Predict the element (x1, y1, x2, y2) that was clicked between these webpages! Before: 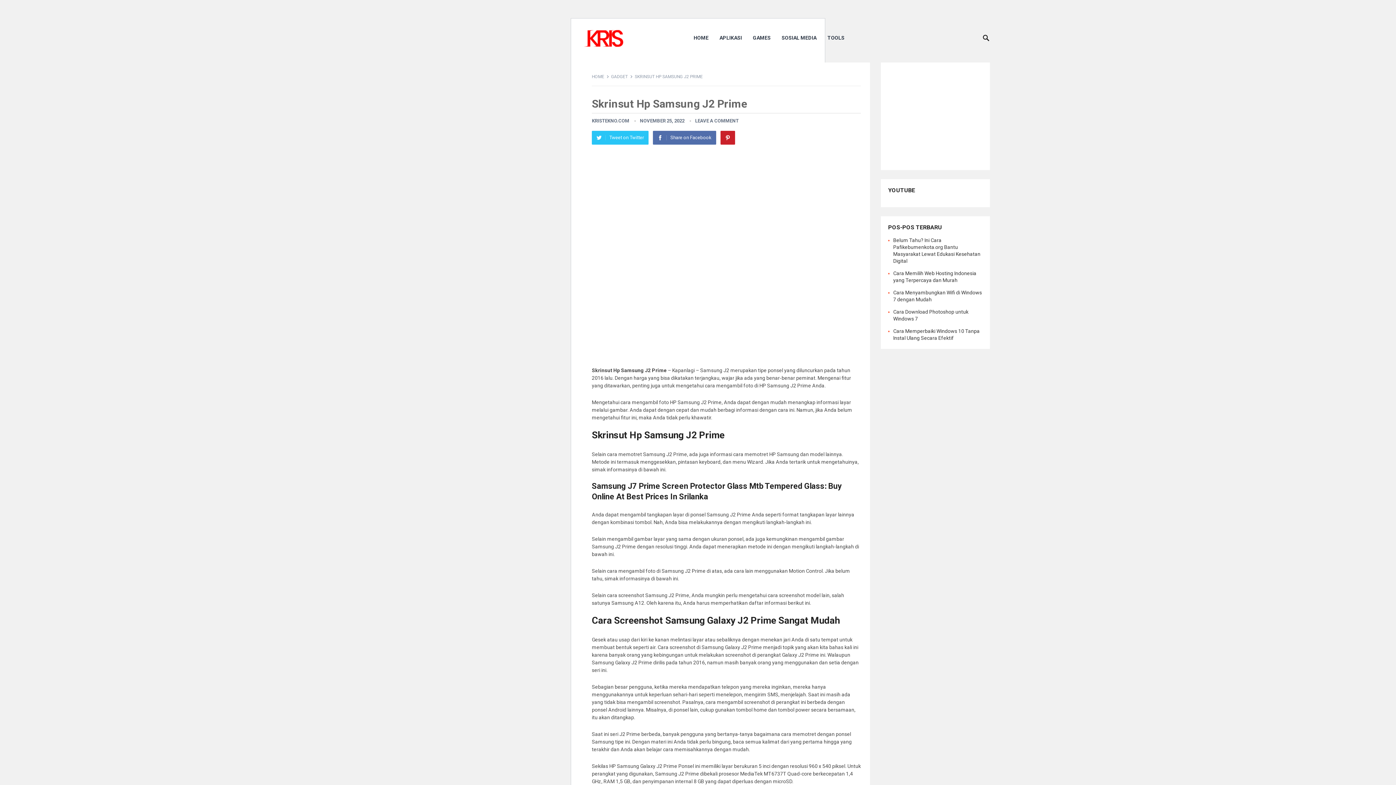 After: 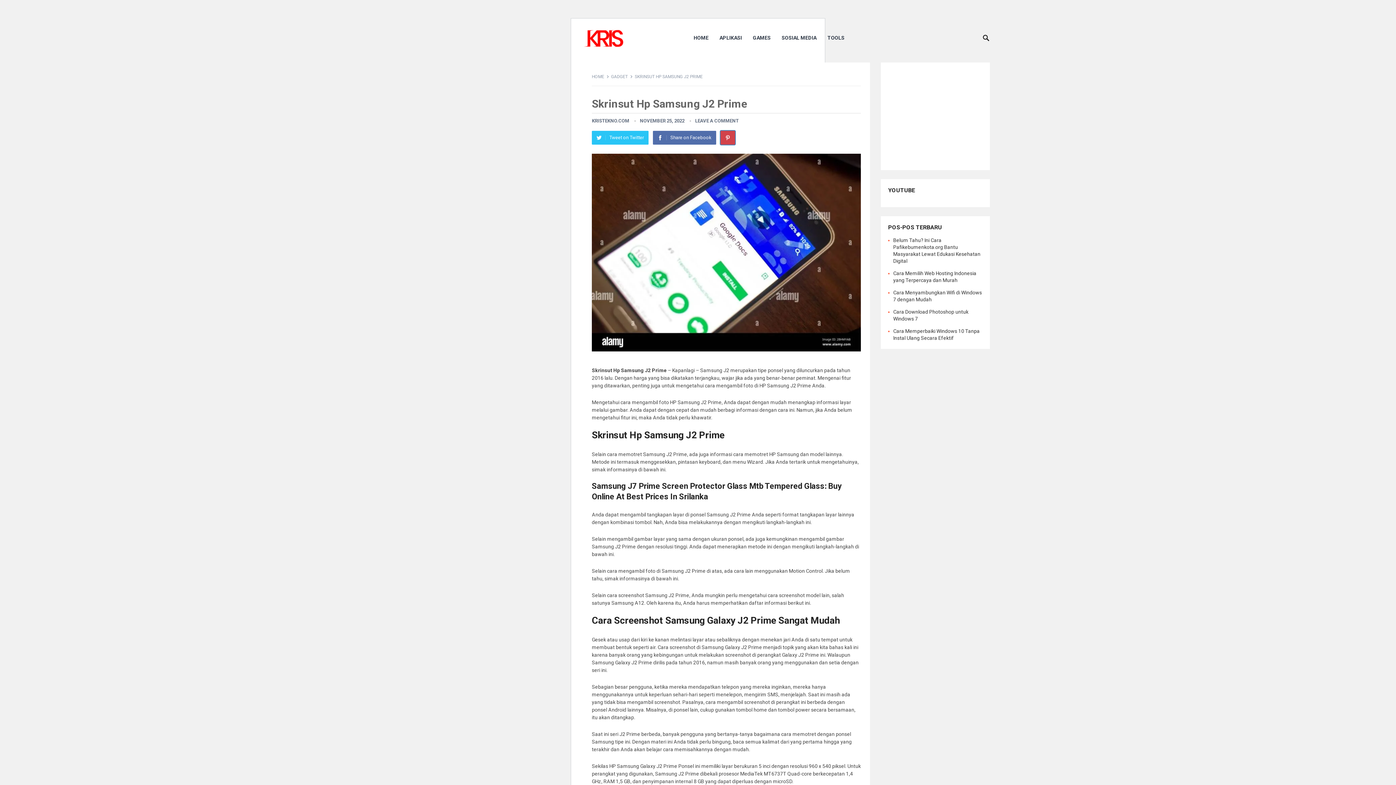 Action: label: Pinterest bbox: (720, 130, 735, 144)